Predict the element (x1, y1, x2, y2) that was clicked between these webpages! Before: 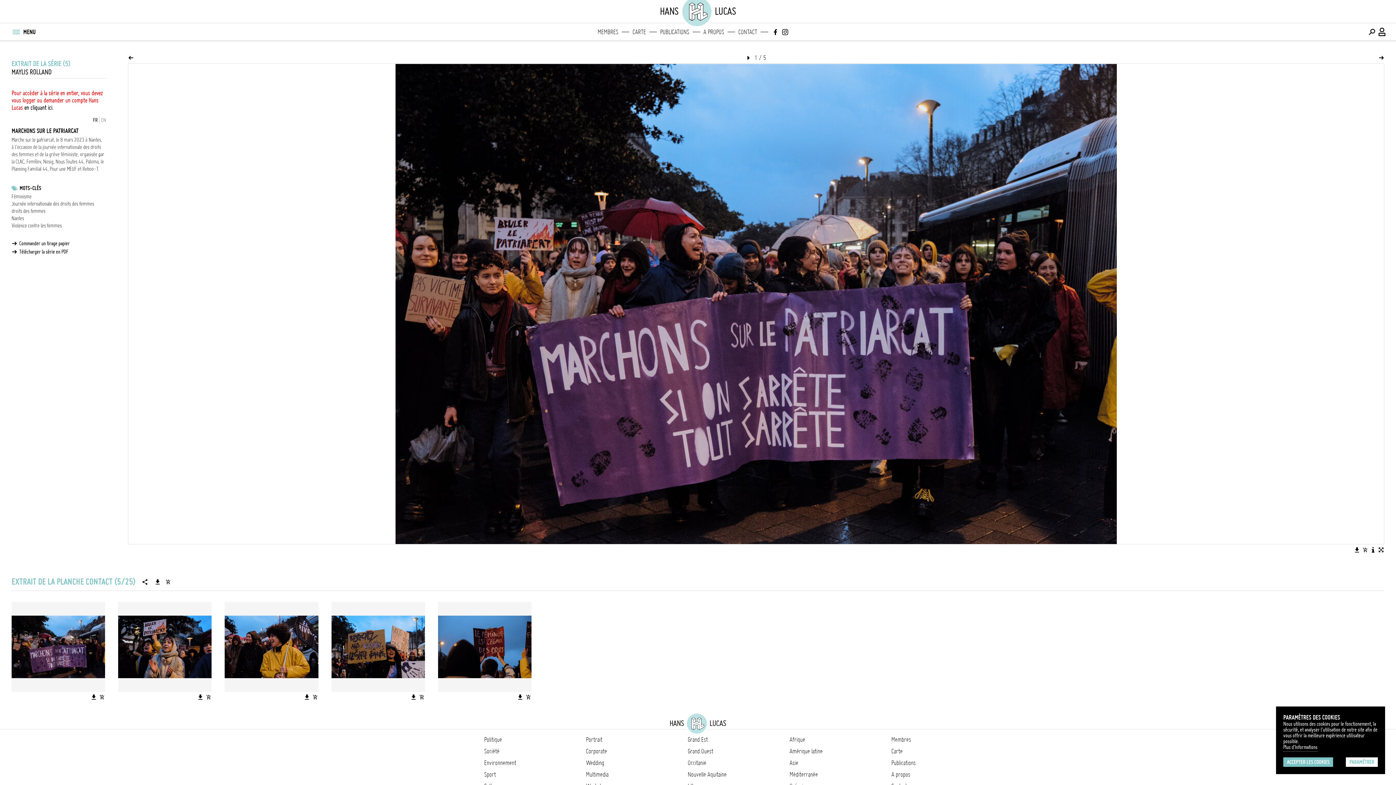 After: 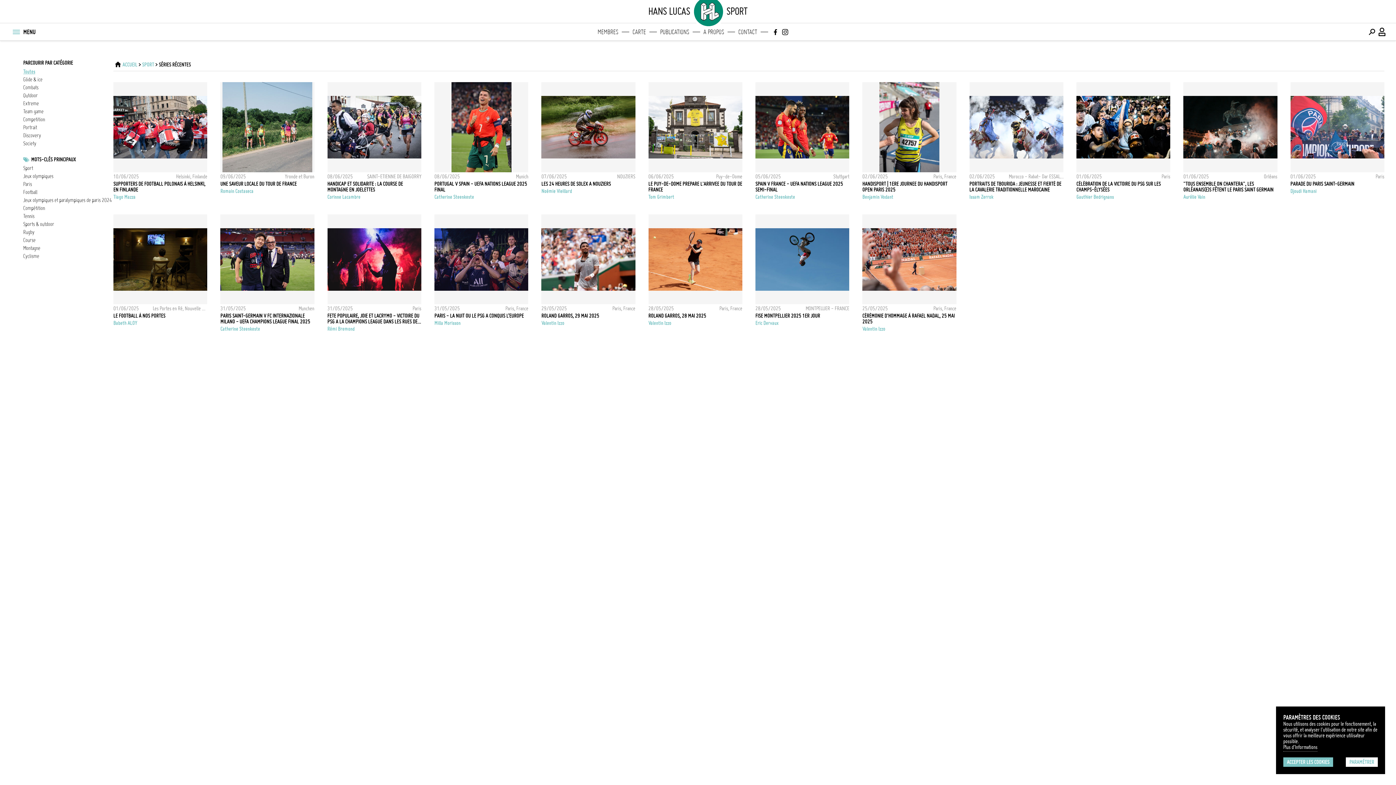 Action: bbox: (484, 771, 496, 778) label: Sport